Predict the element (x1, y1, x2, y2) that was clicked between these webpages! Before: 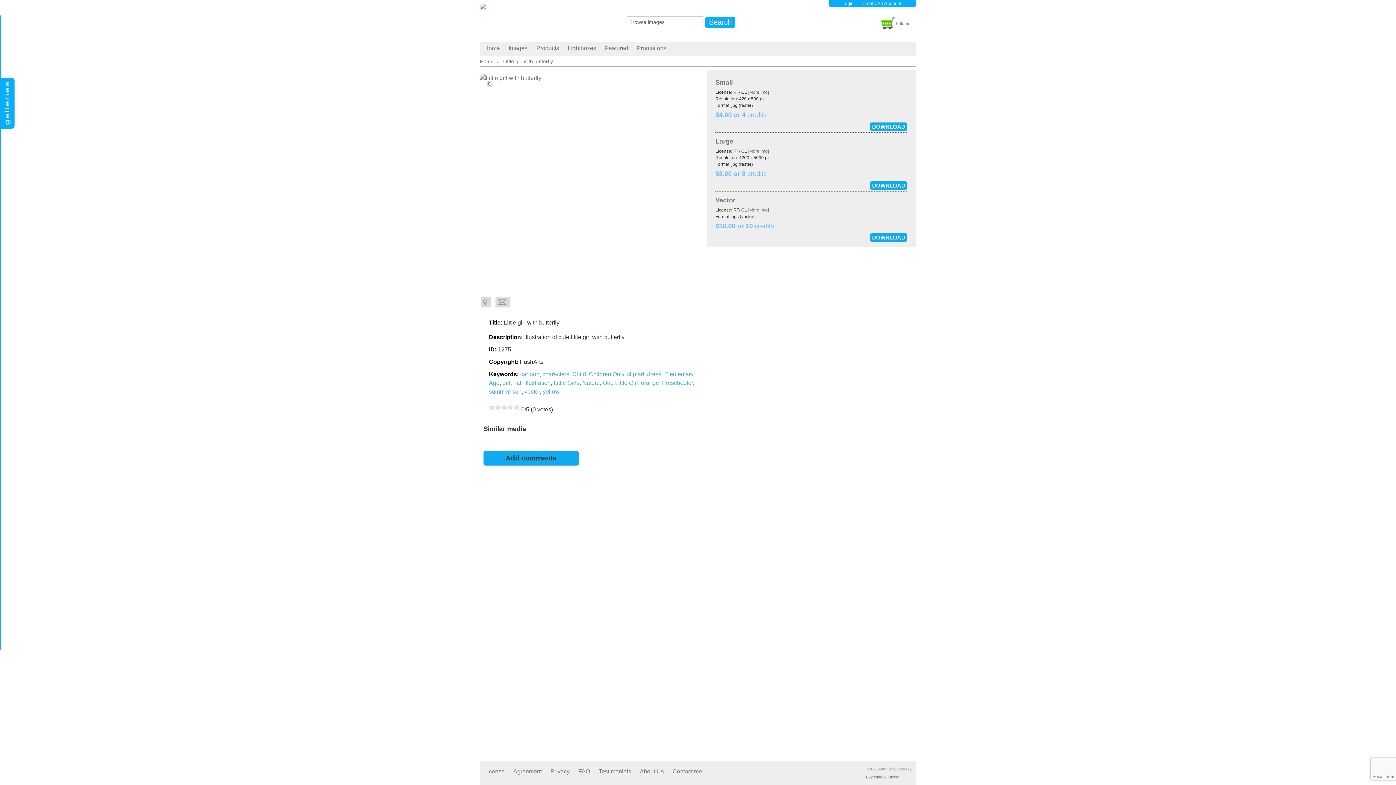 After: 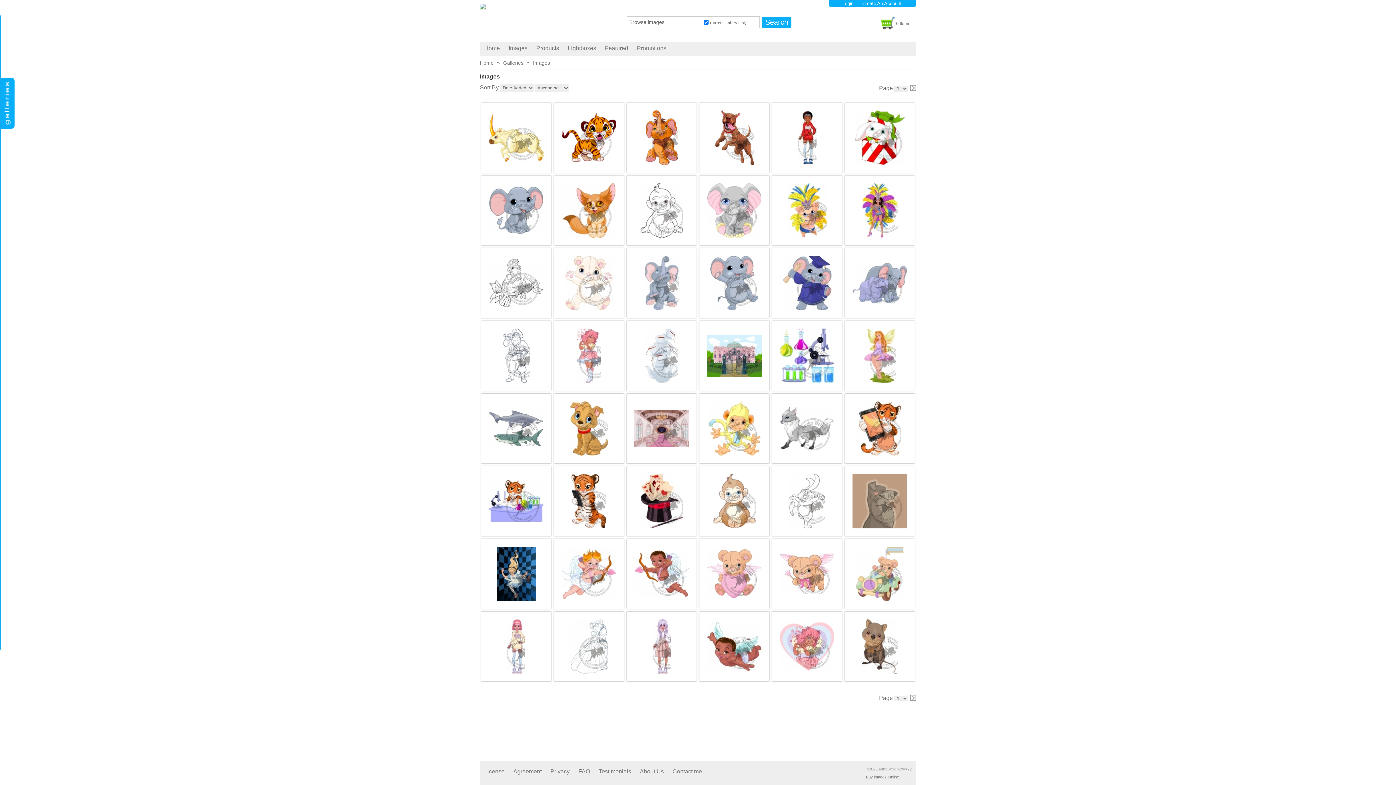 Action: label: Buy images Online bbox: (866, 775, 899, 779)